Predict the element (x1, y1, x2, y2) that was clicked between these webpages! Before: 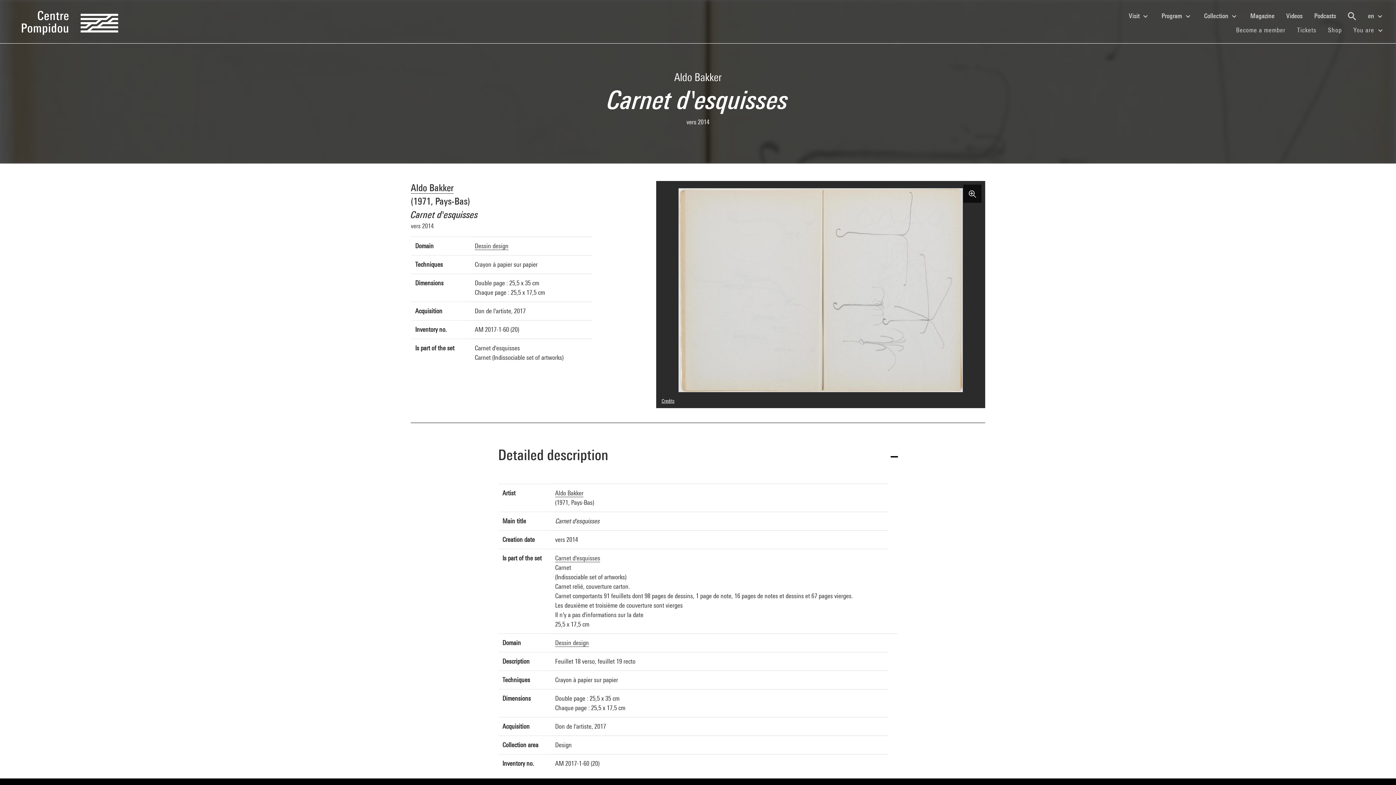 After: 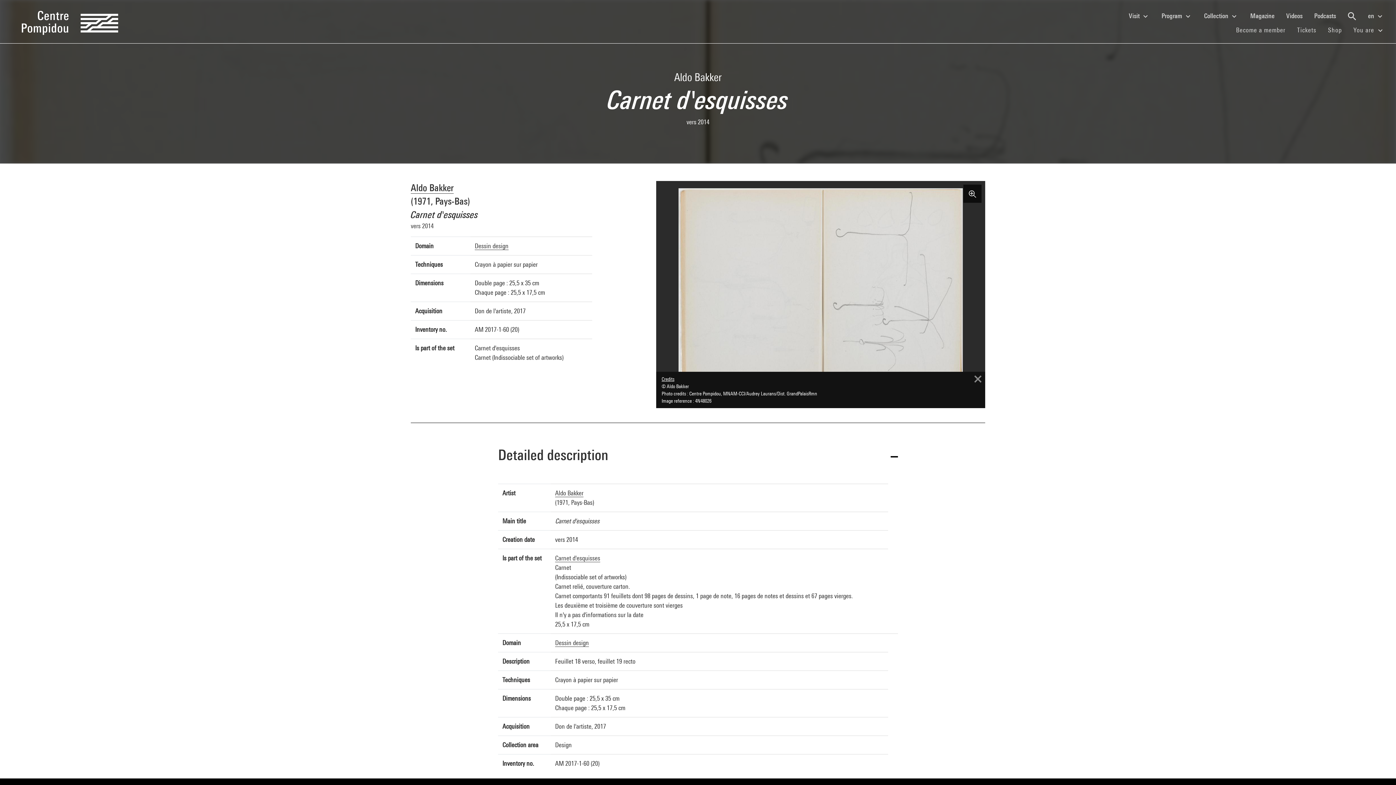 Action: label: Credits bbox: (661, 397, 674, 404)